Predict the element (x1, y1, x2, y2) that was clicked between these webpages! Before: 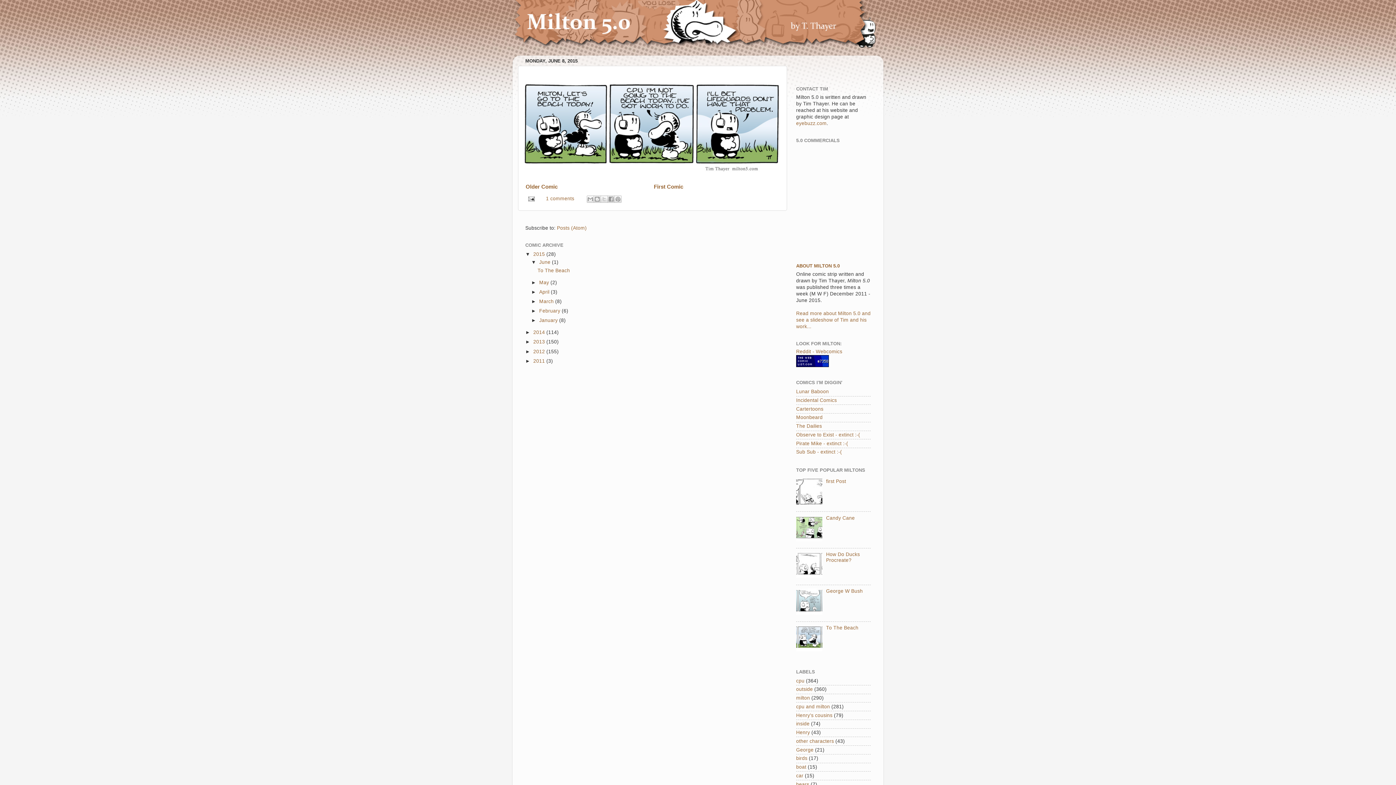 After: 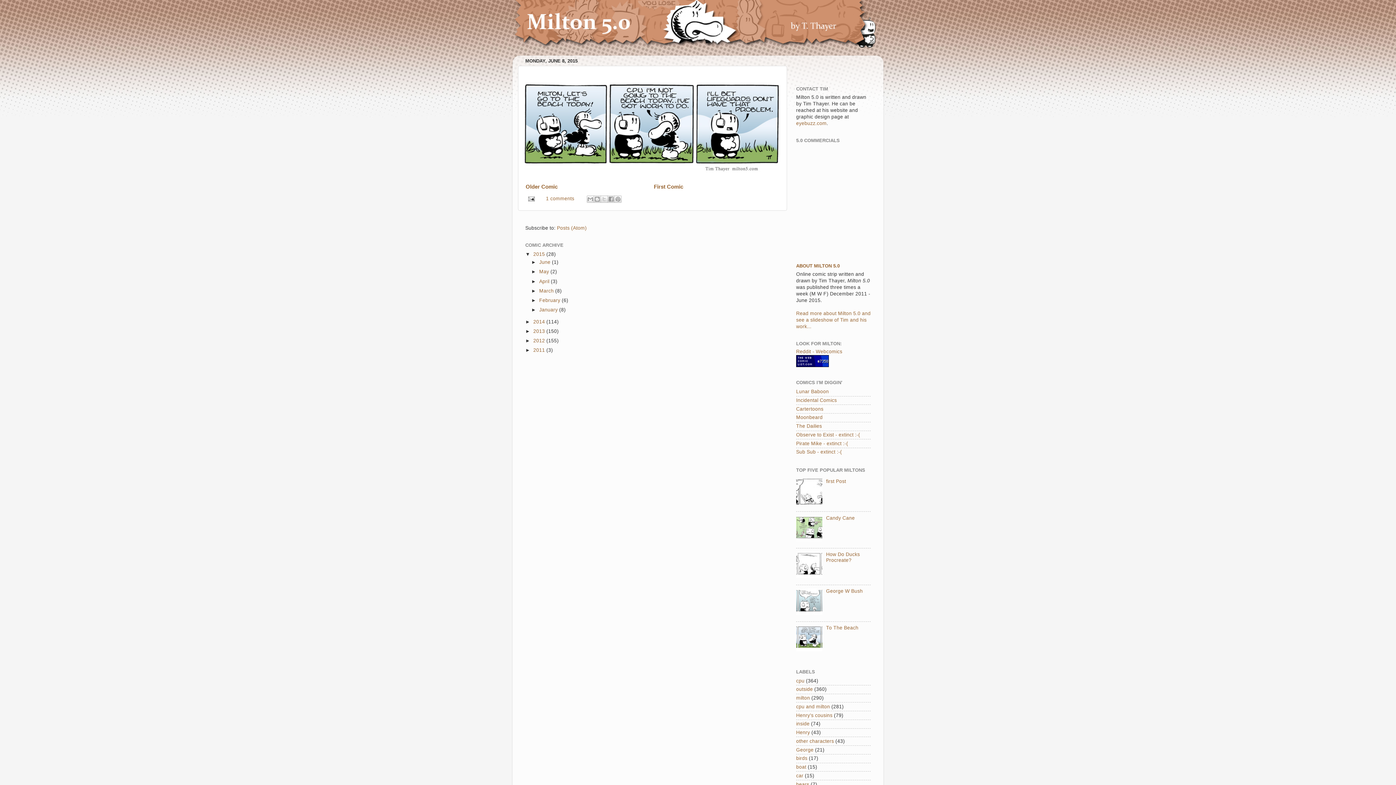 Action: label: ▼   bbox: (531, 259, 539, 265)